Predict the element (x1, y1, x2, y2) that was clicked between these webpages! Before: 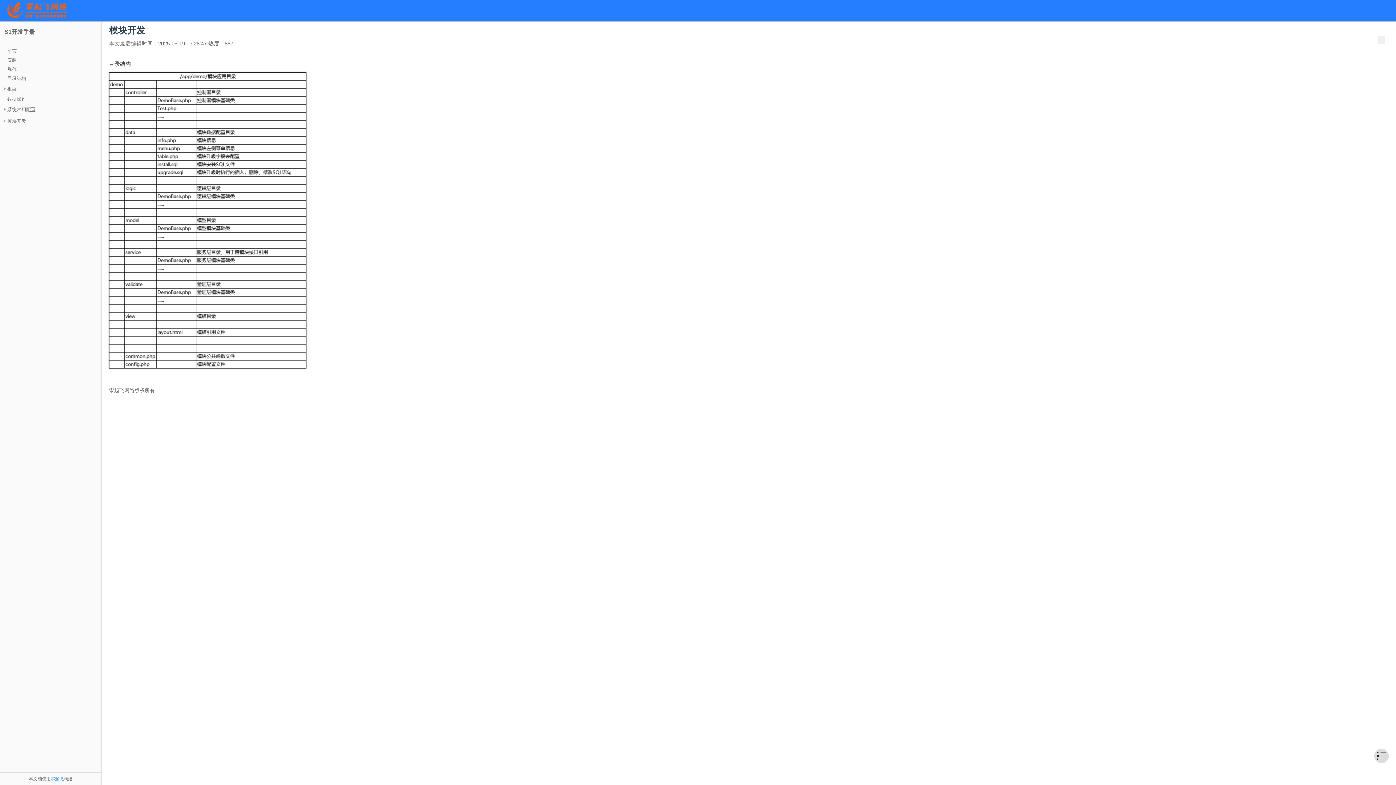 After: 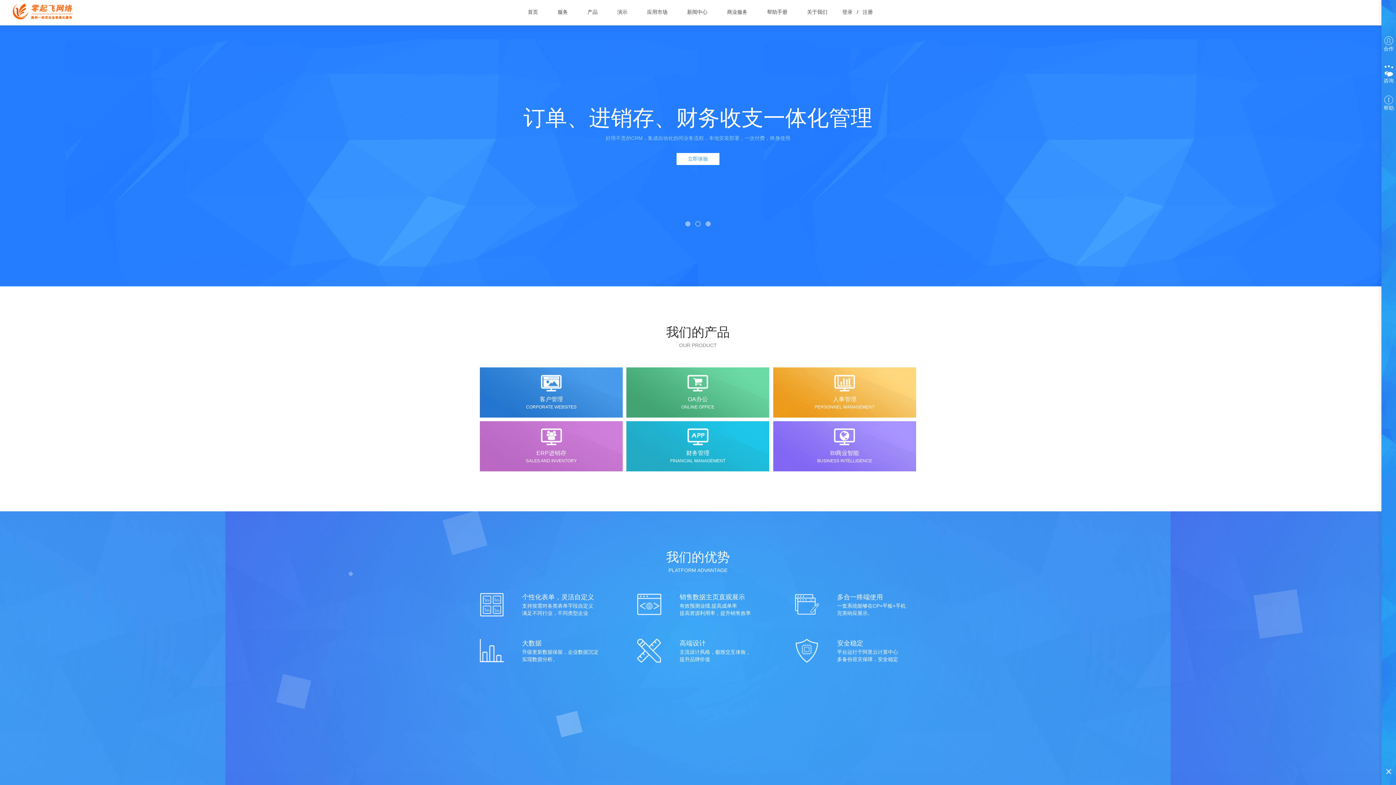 Action: bbox: (1, 6, 74, 12)